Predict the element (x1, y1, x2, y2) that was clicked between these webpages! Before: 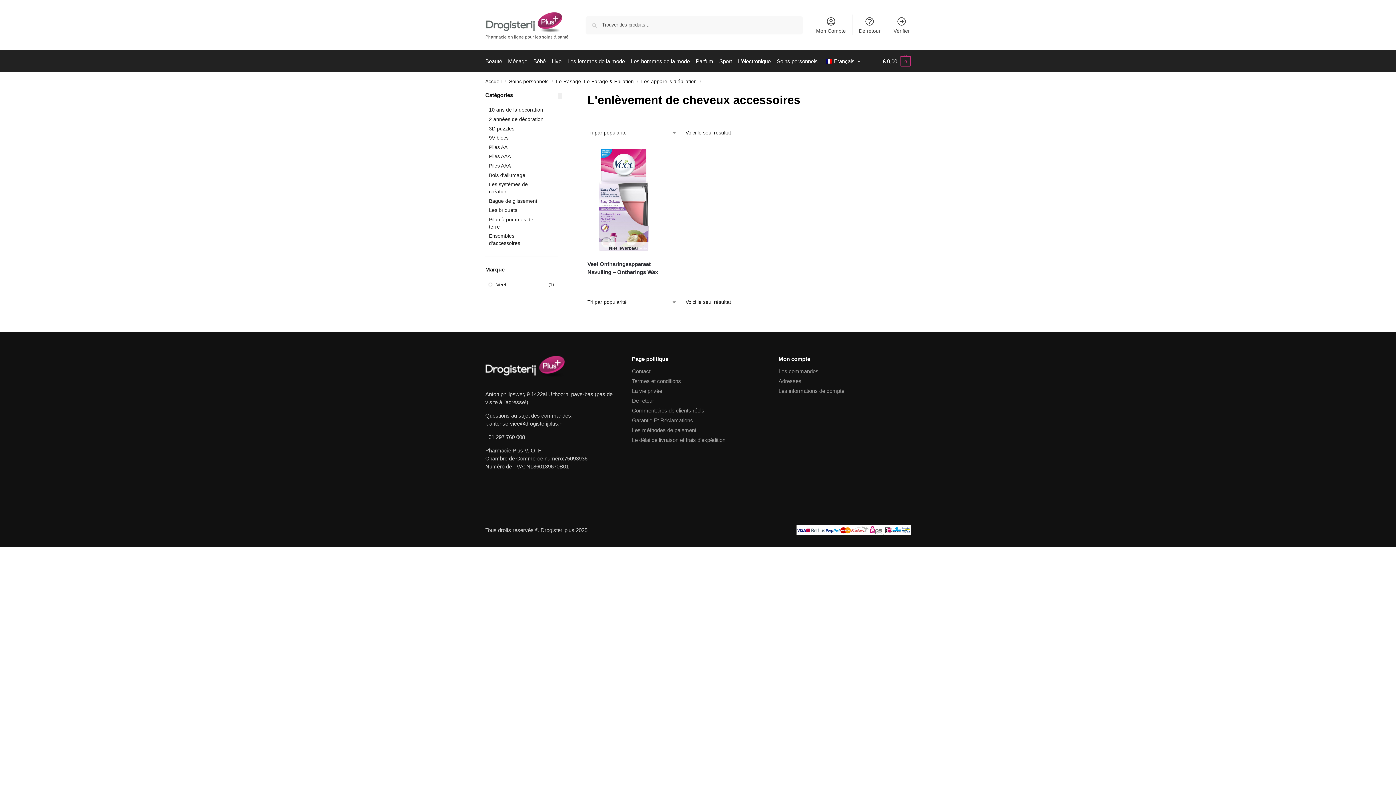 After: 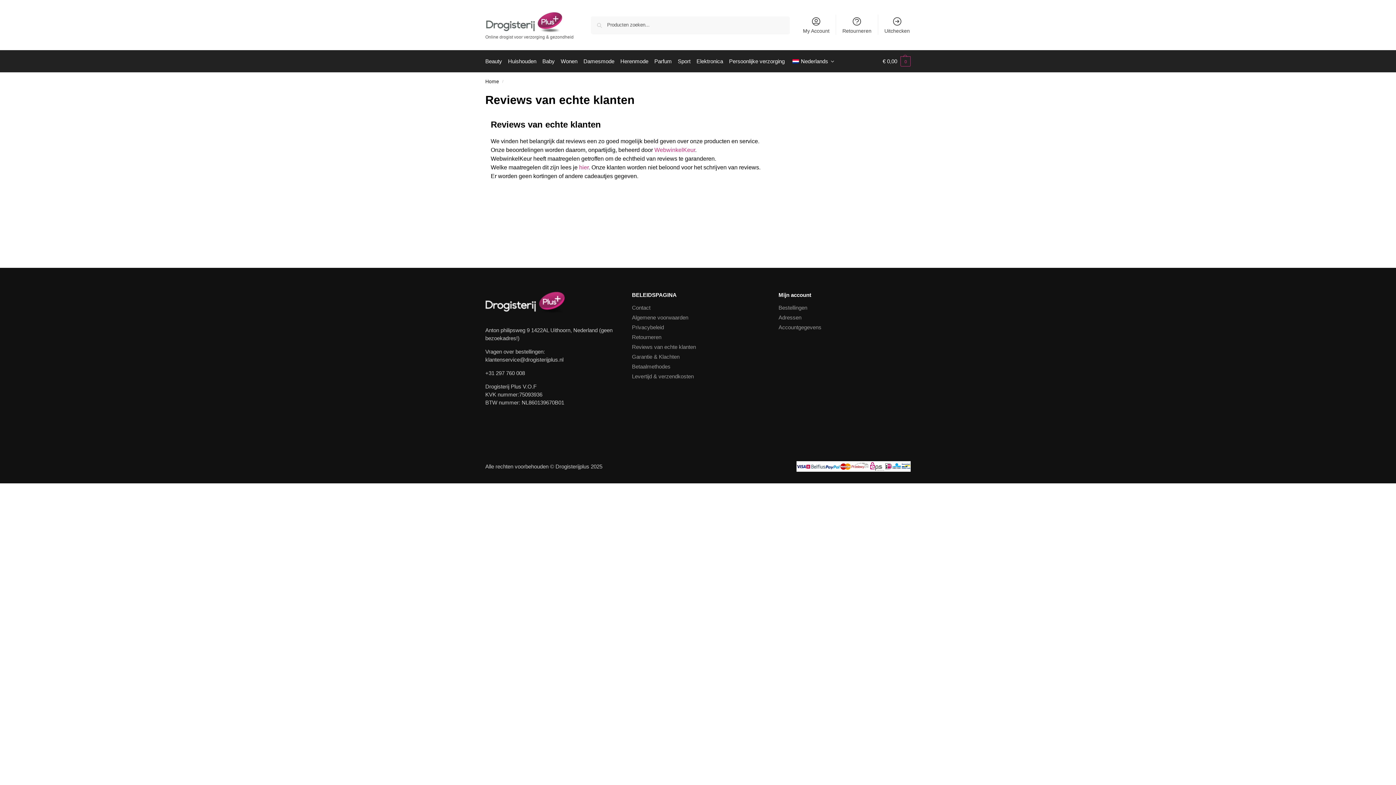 Action: bbox: (632, 407, 704, 413) label: Commentaires de clients réels